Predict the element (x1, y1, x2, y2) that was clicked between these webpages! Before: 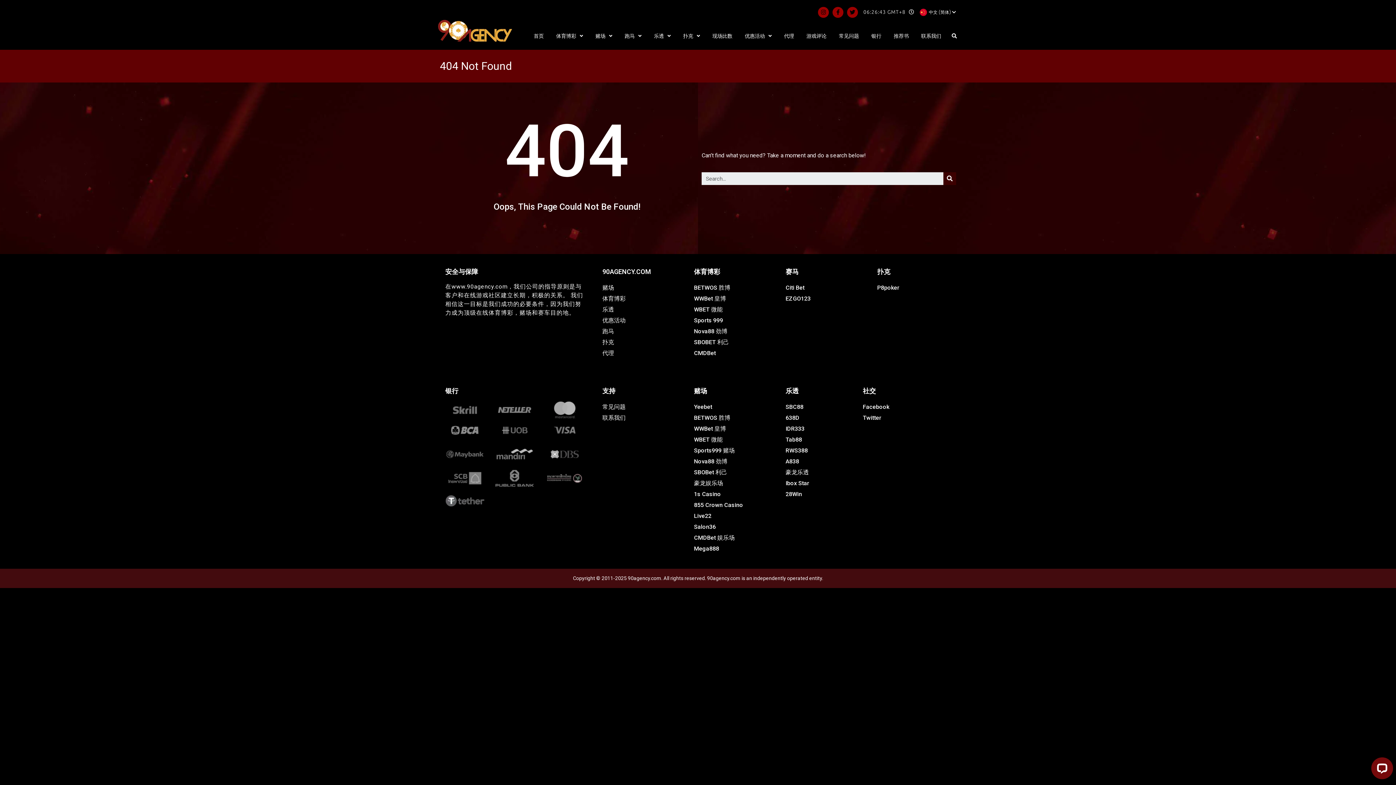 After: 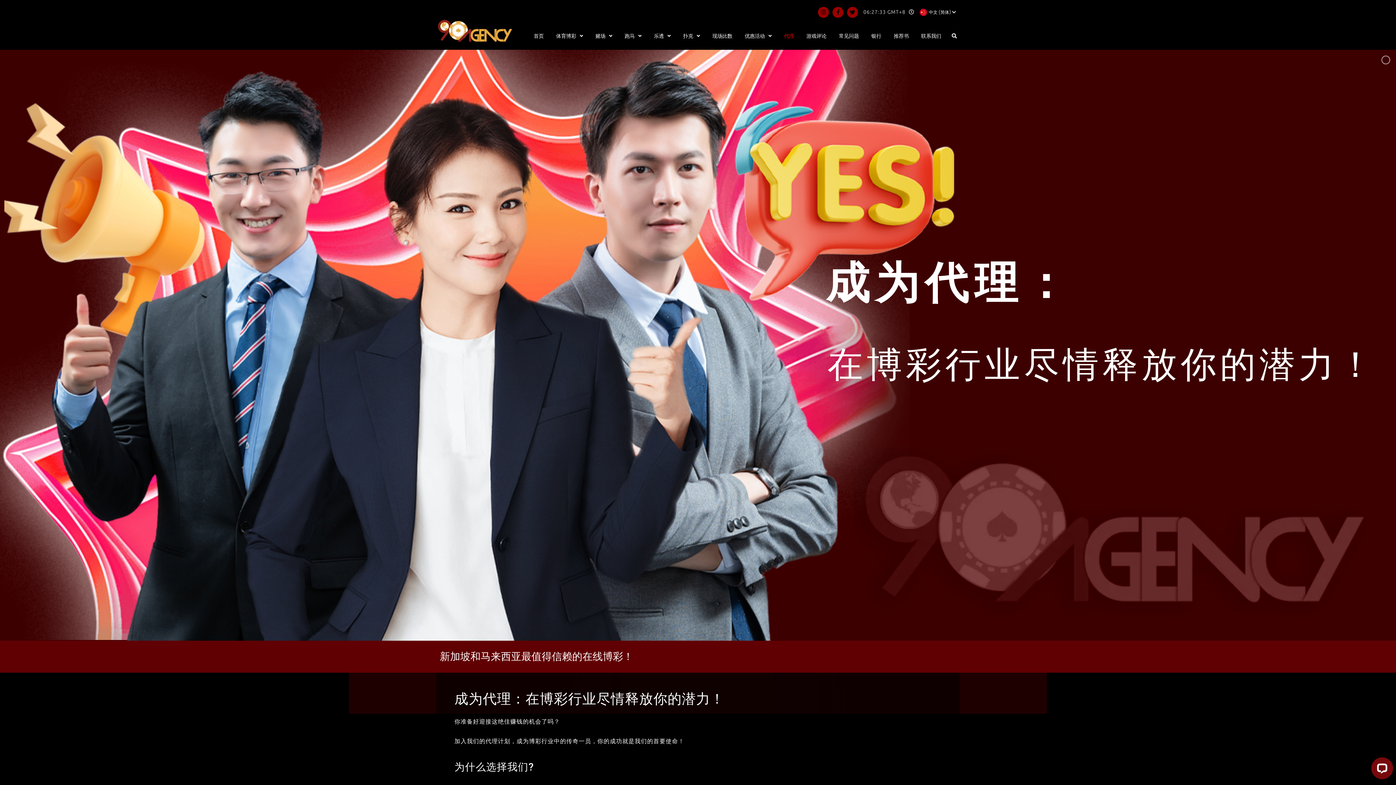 Action: bbox: (778, 31, 800, 40) label: 代理